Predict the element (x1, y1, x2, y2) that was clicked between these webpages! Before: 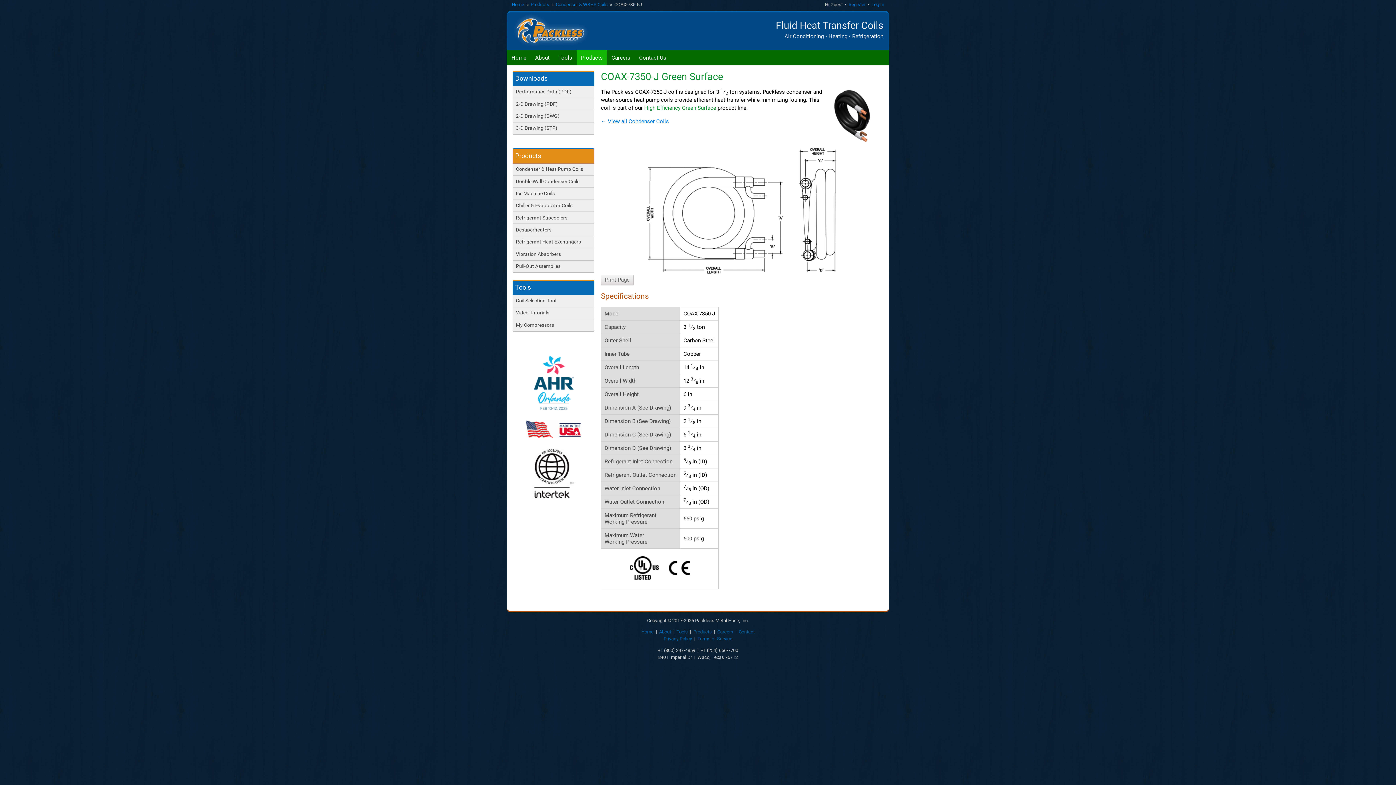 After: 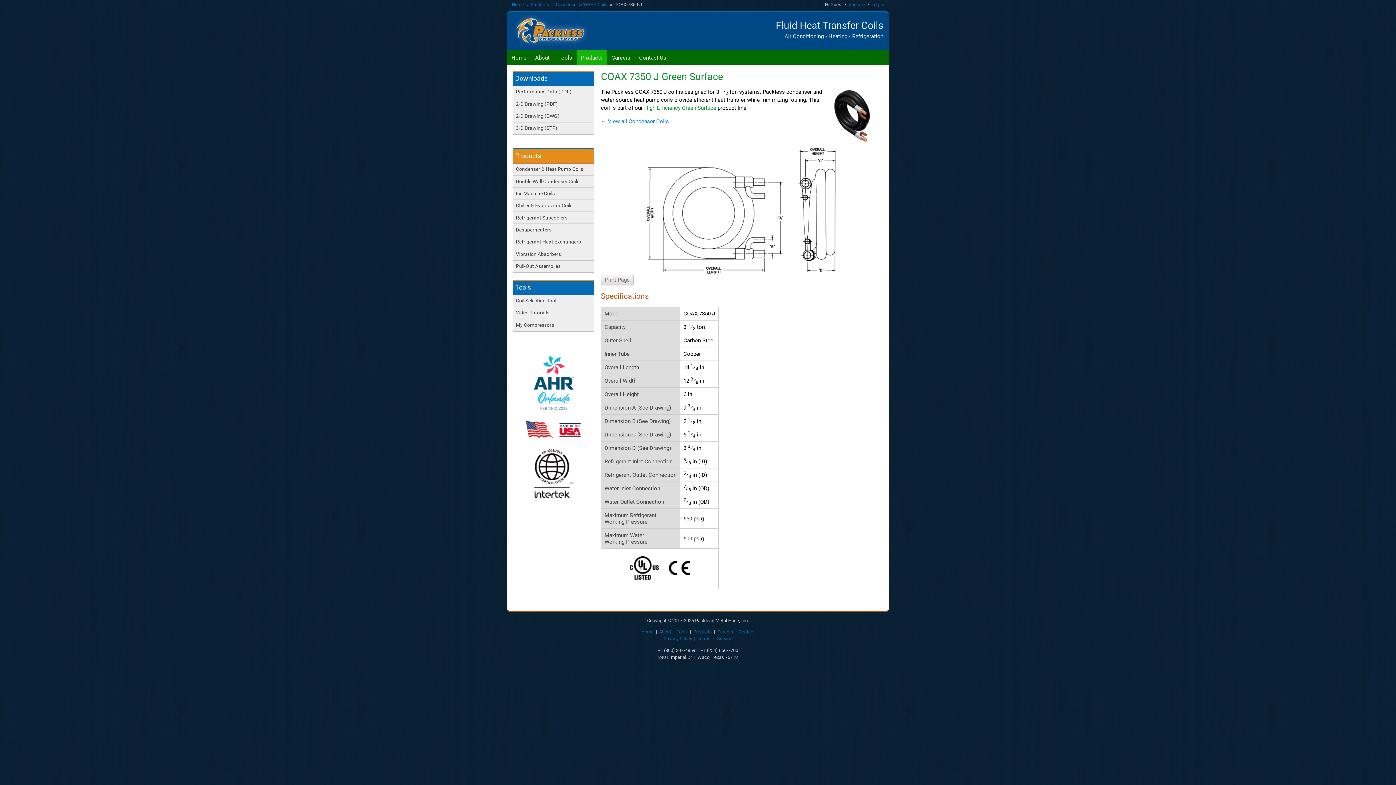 Action: label:   bbox: (522, 409, 585, 416)